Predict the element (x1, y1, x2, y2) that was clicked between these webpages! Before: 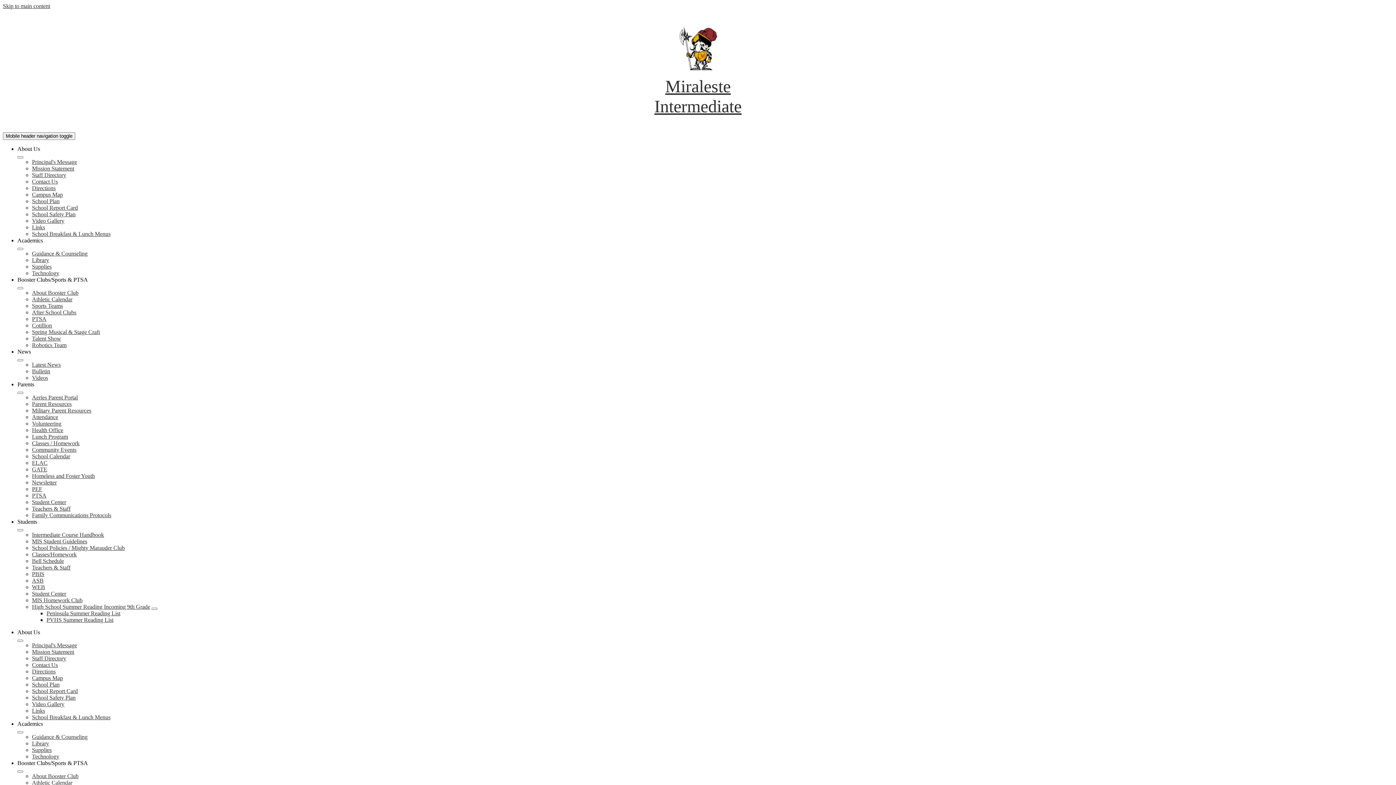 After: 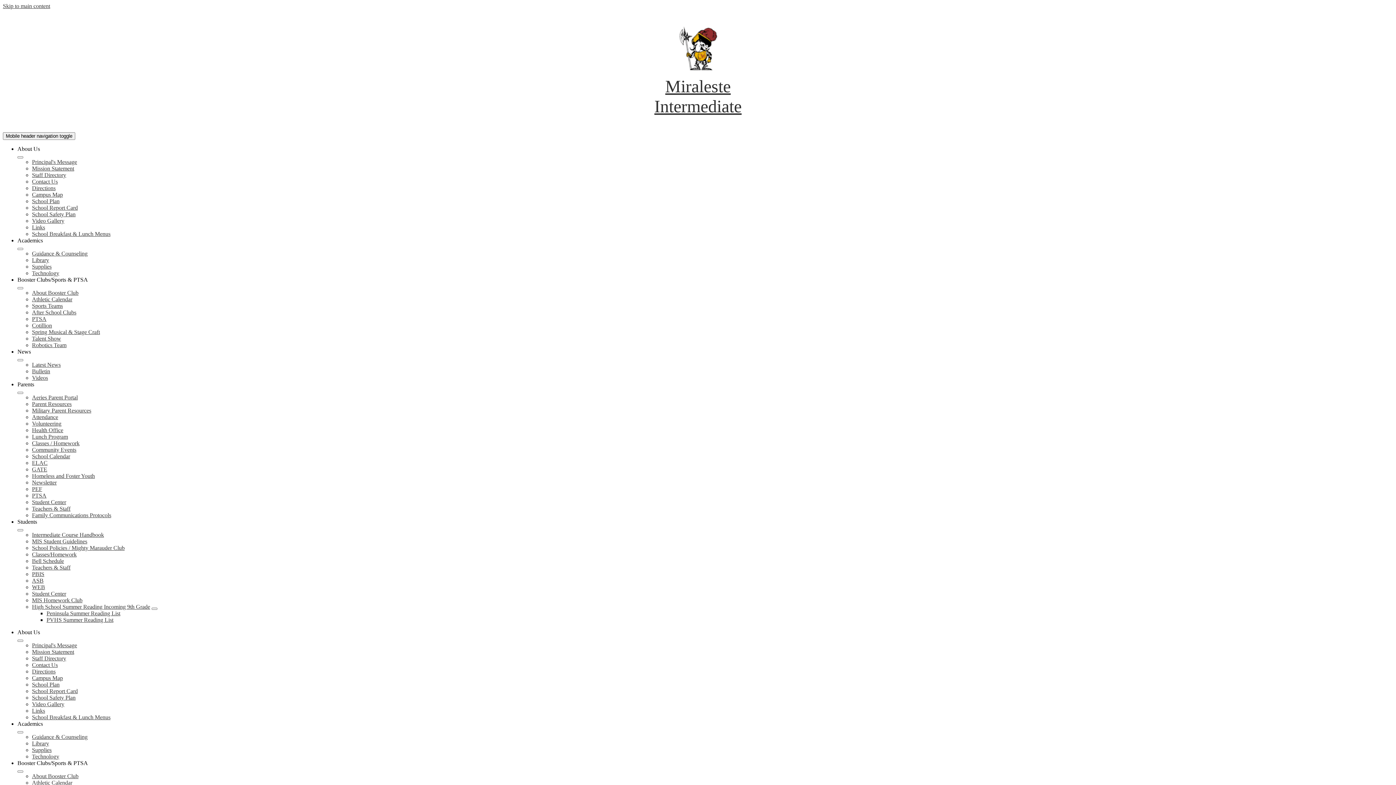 Action: label: Links bbox: (32, 708, 45, 714)